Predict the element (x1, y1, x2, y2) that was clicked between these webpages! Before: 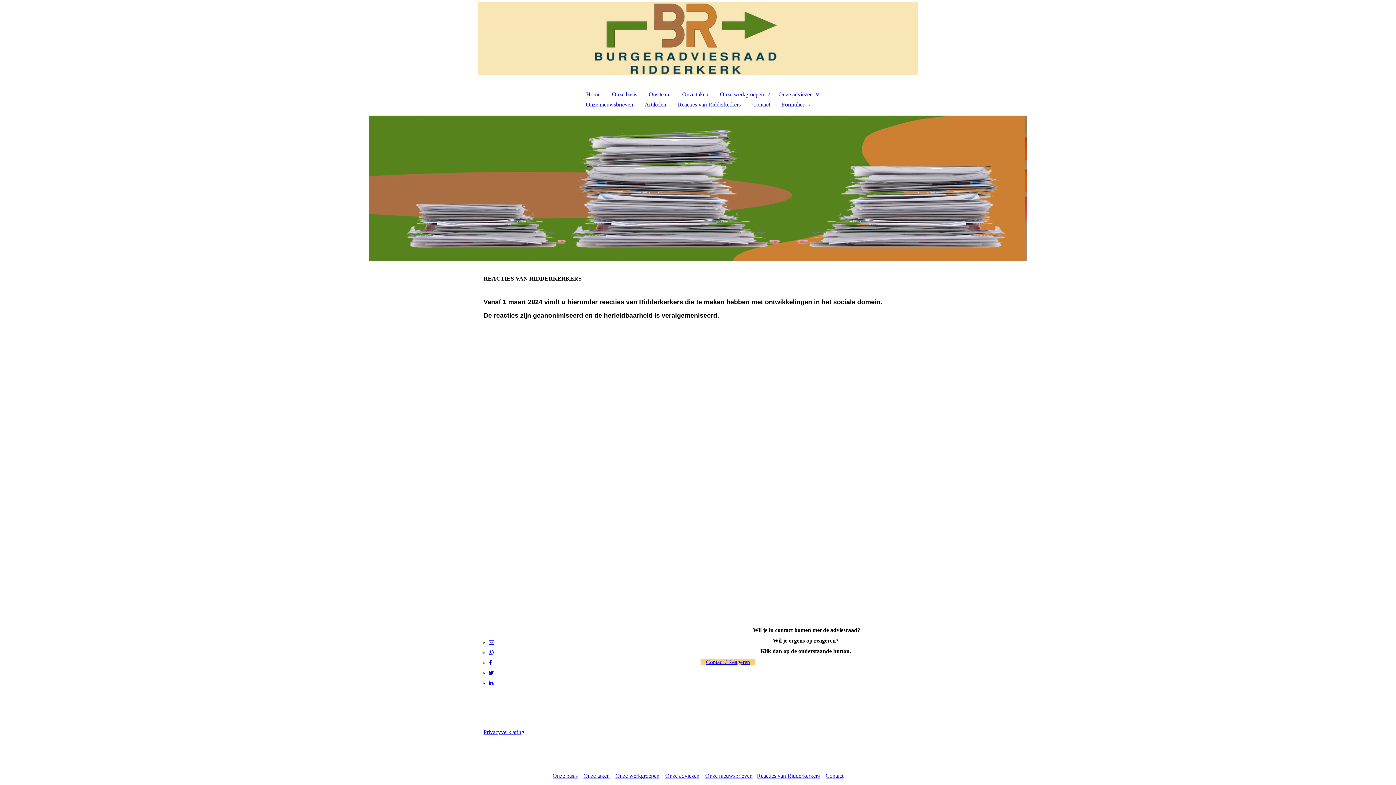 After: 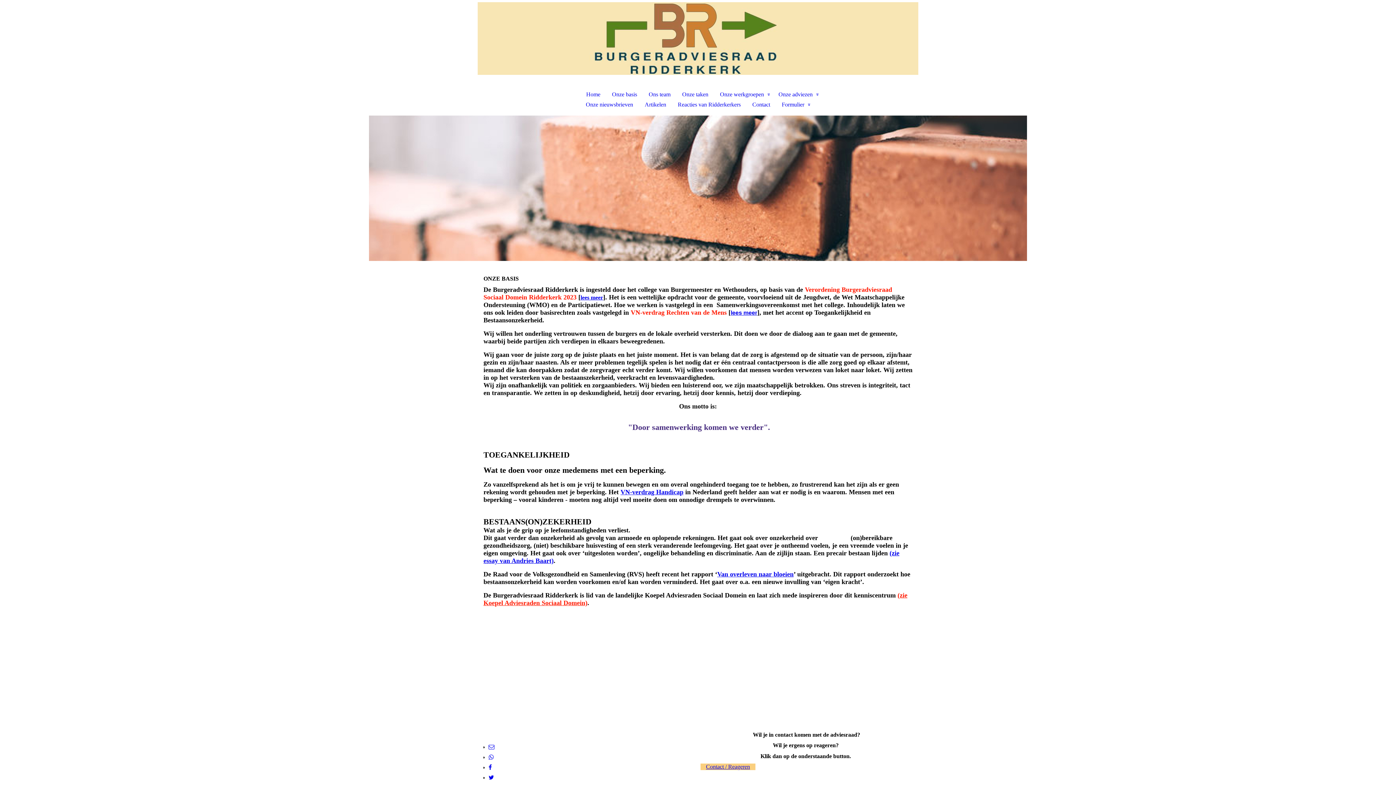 Action: label: Onze basis bbox: (552, 773, 577, 779)